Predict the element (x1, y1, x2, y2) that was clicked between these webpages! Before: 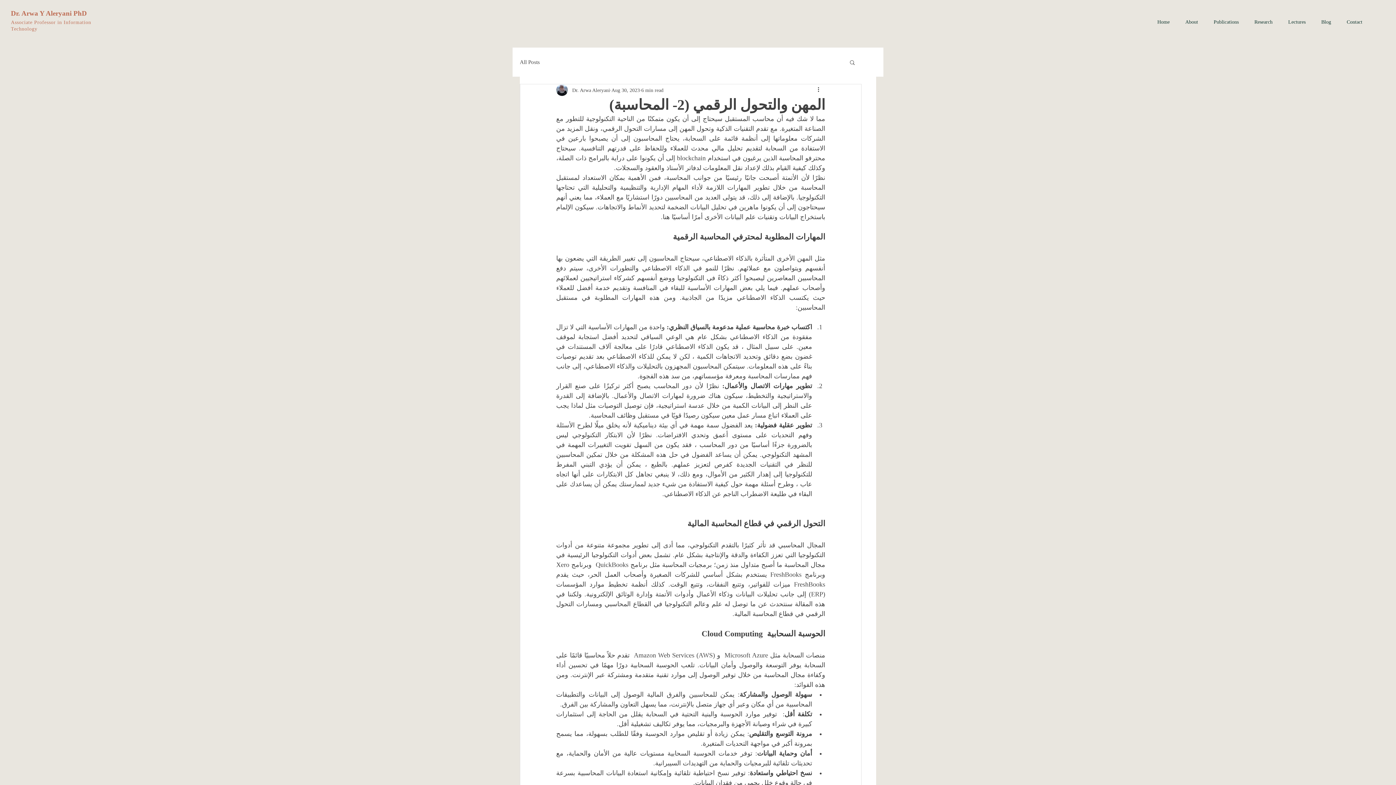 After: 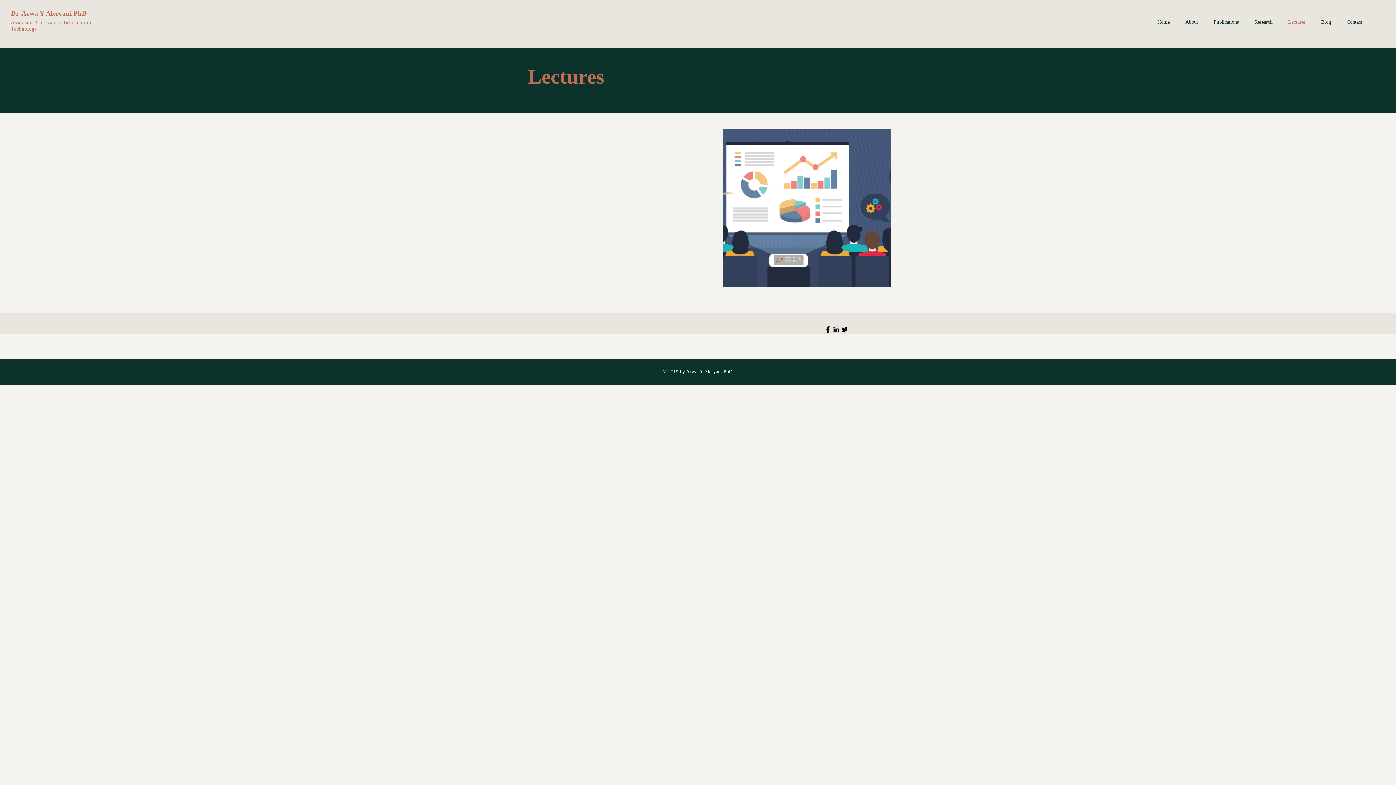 Action: label: Lectures bbox: (1280, 13, 1313, 31)